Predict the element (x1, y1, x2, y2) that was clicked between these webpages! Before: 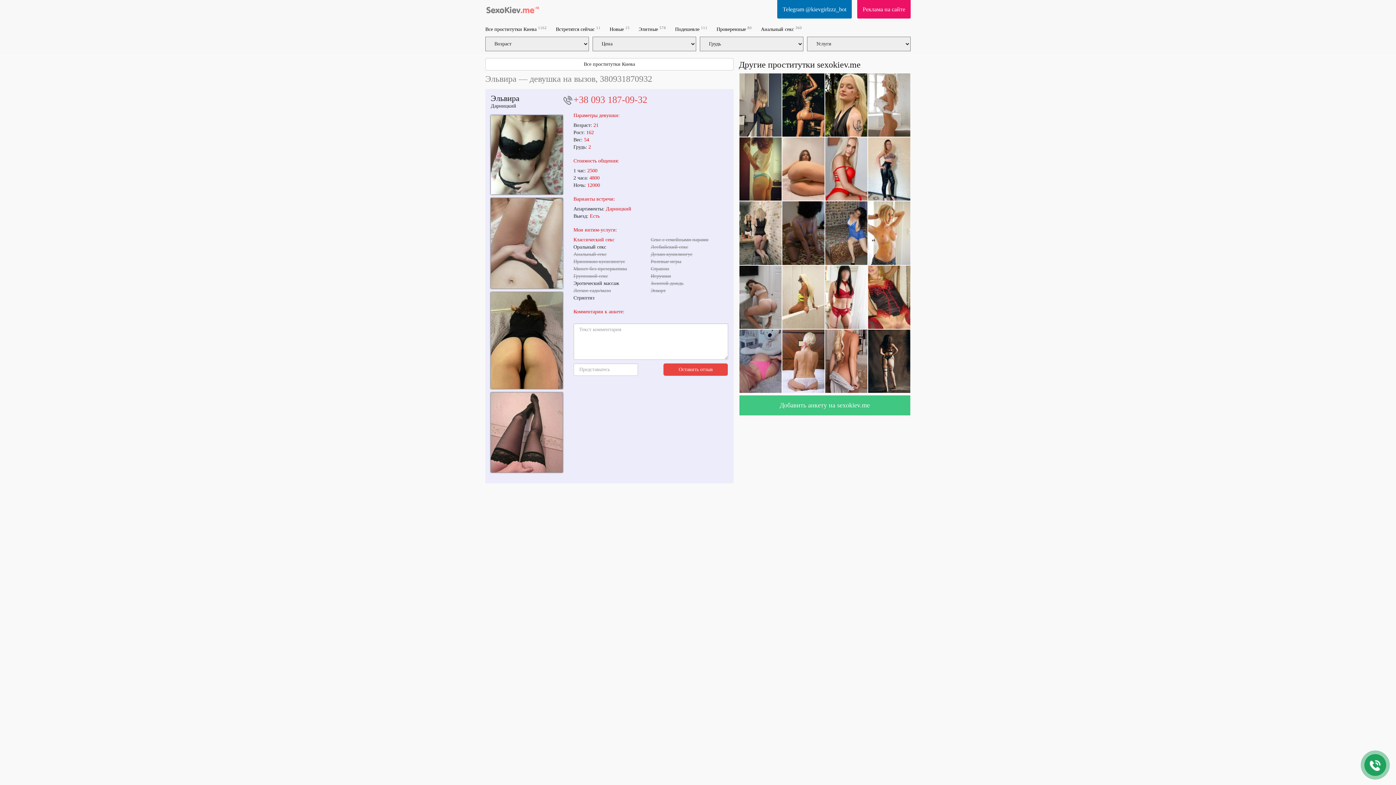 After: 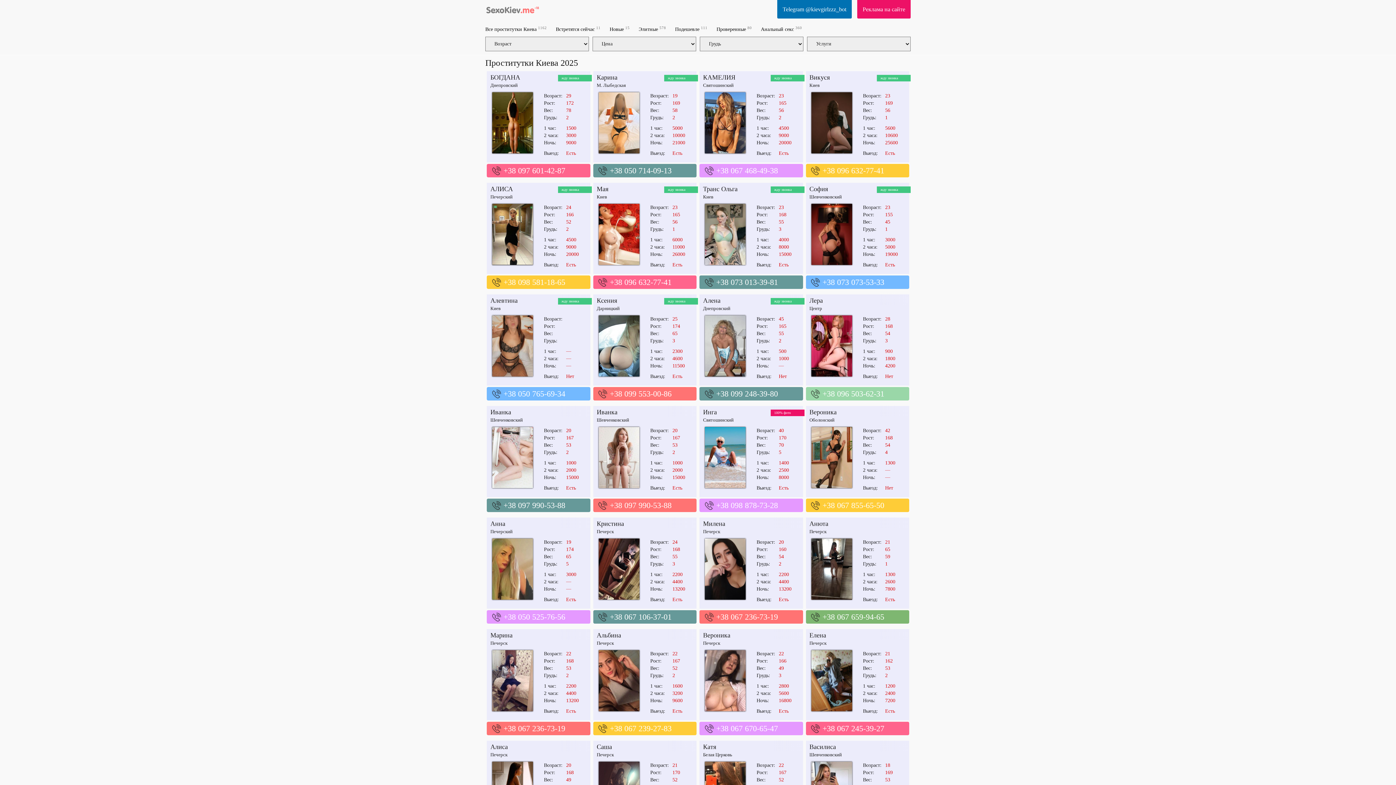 Action: bbox: (480, 0, 545, 18)